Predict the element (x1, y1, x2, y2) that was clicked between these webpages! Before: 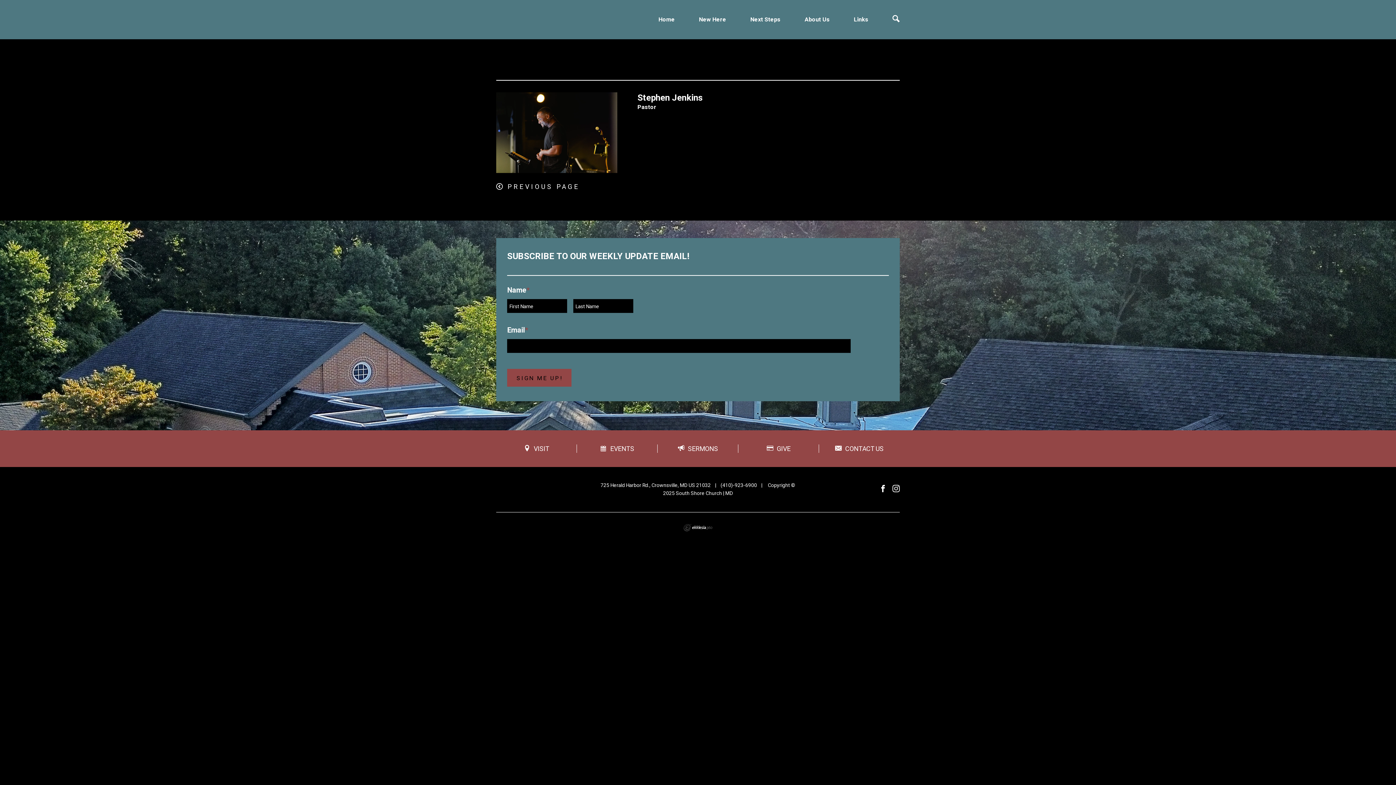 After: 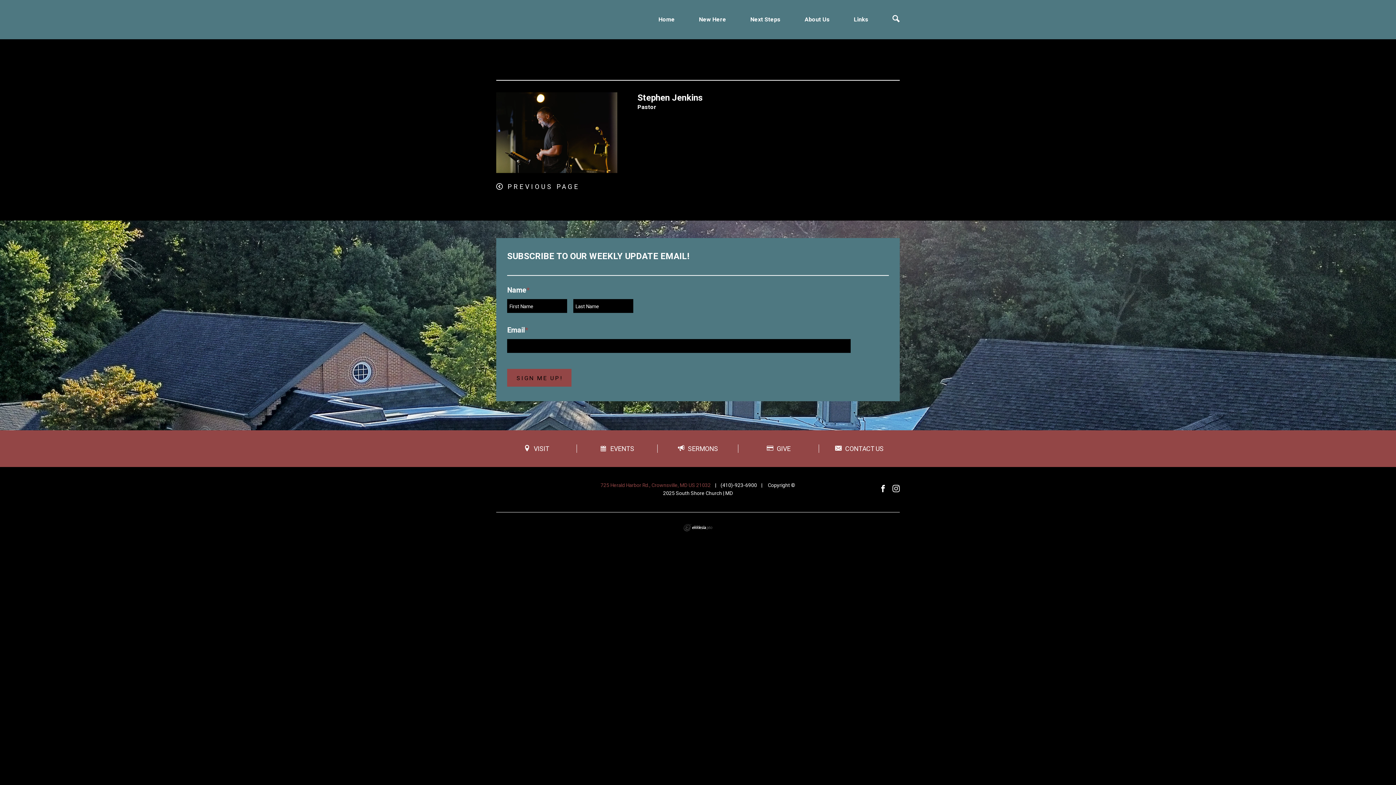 Action: label: 725 Herald Harbor Rd., Crownsville, MD US 21032 bbox: (600, 481, 710, 489)